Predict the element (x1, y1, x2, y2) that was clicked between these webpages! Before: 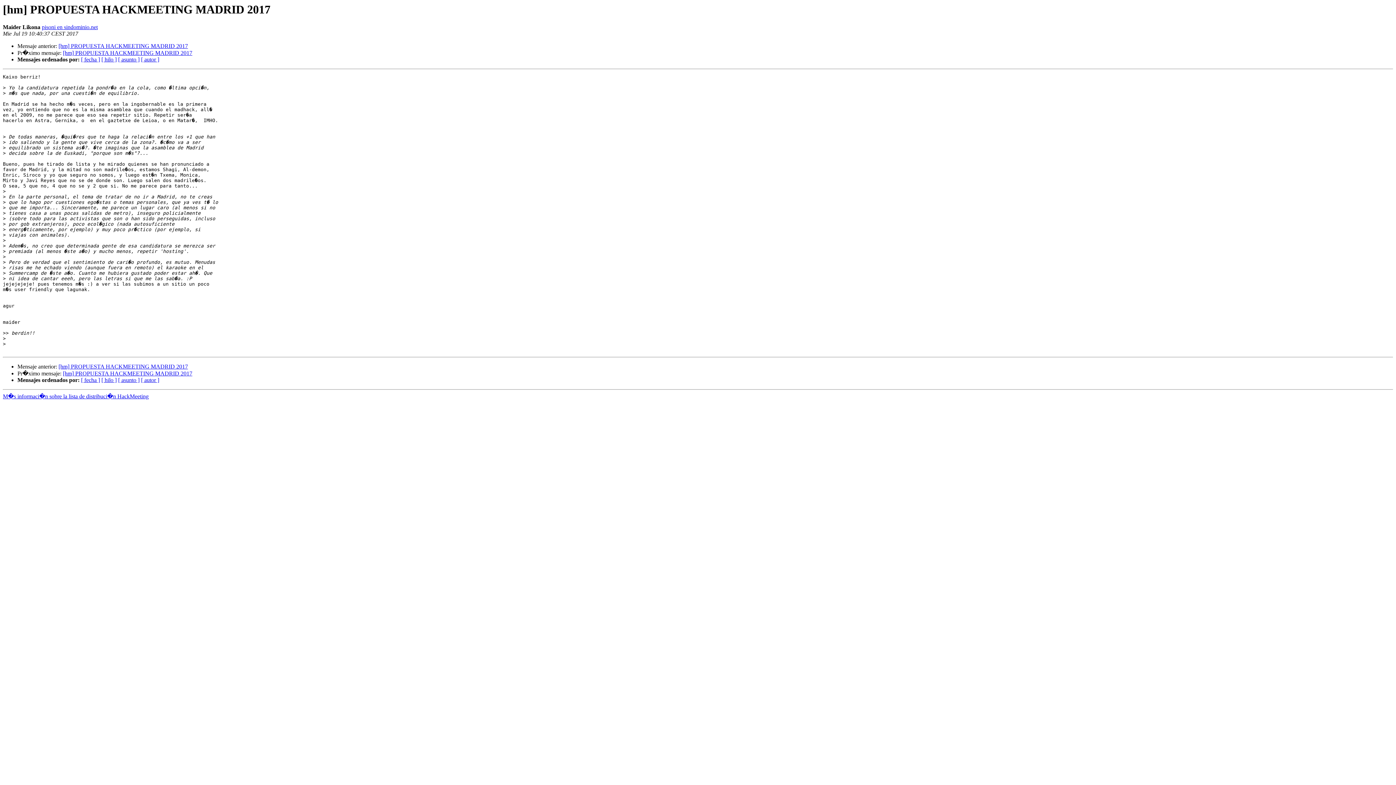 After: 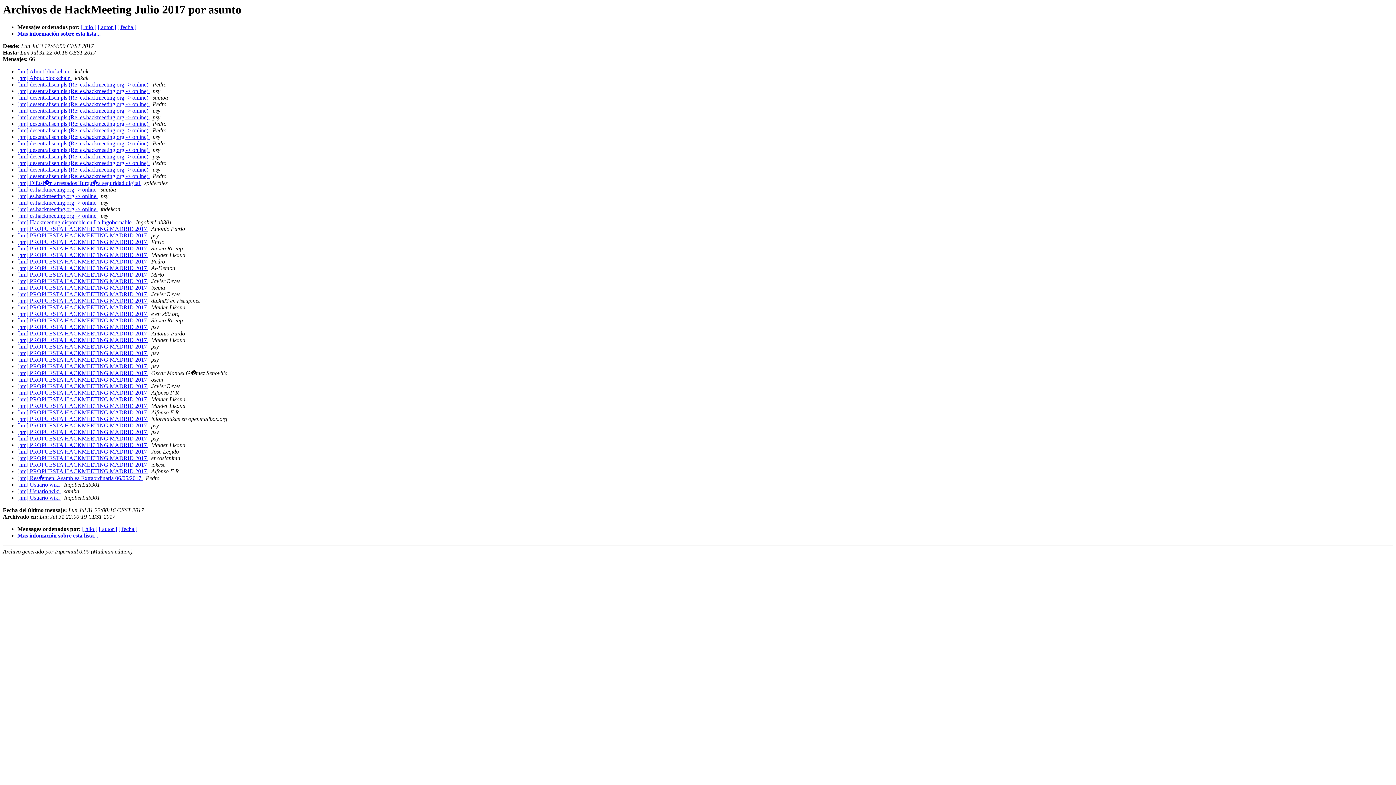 Action: bbox: (118, 56, 139, 62) label: [ asunto ]